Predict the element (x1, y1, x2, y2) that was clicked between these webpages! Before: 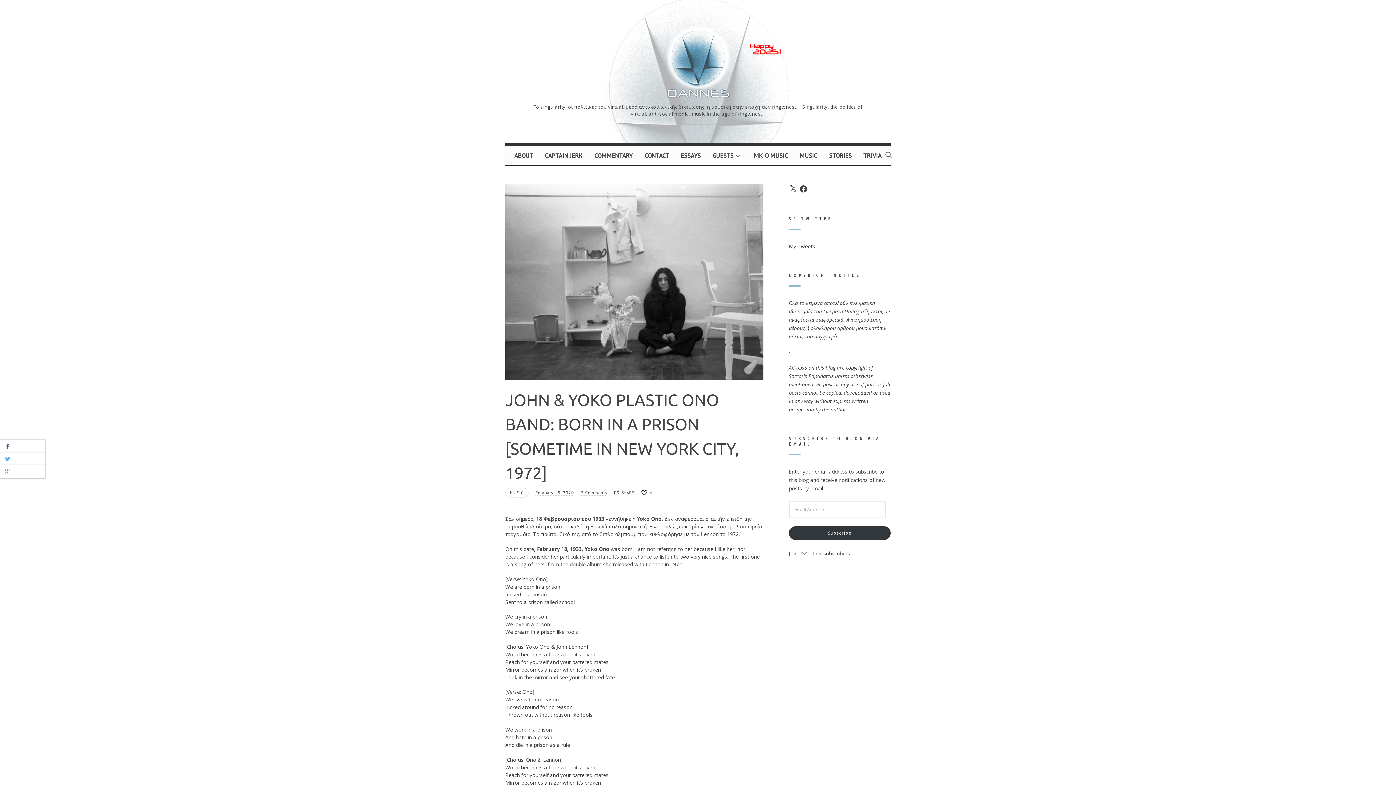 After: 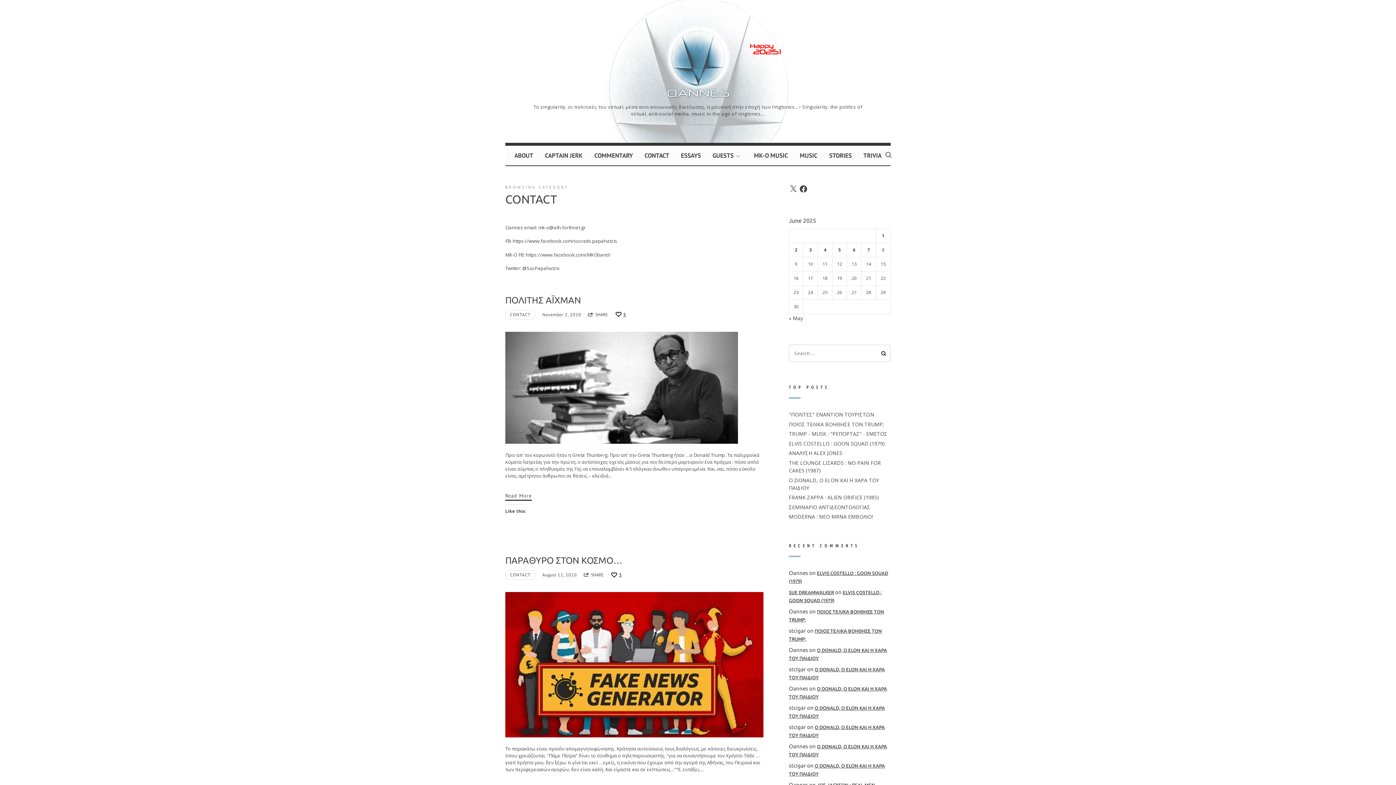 Action: bbox: (644, 145, 669, 165) label: CONTACT